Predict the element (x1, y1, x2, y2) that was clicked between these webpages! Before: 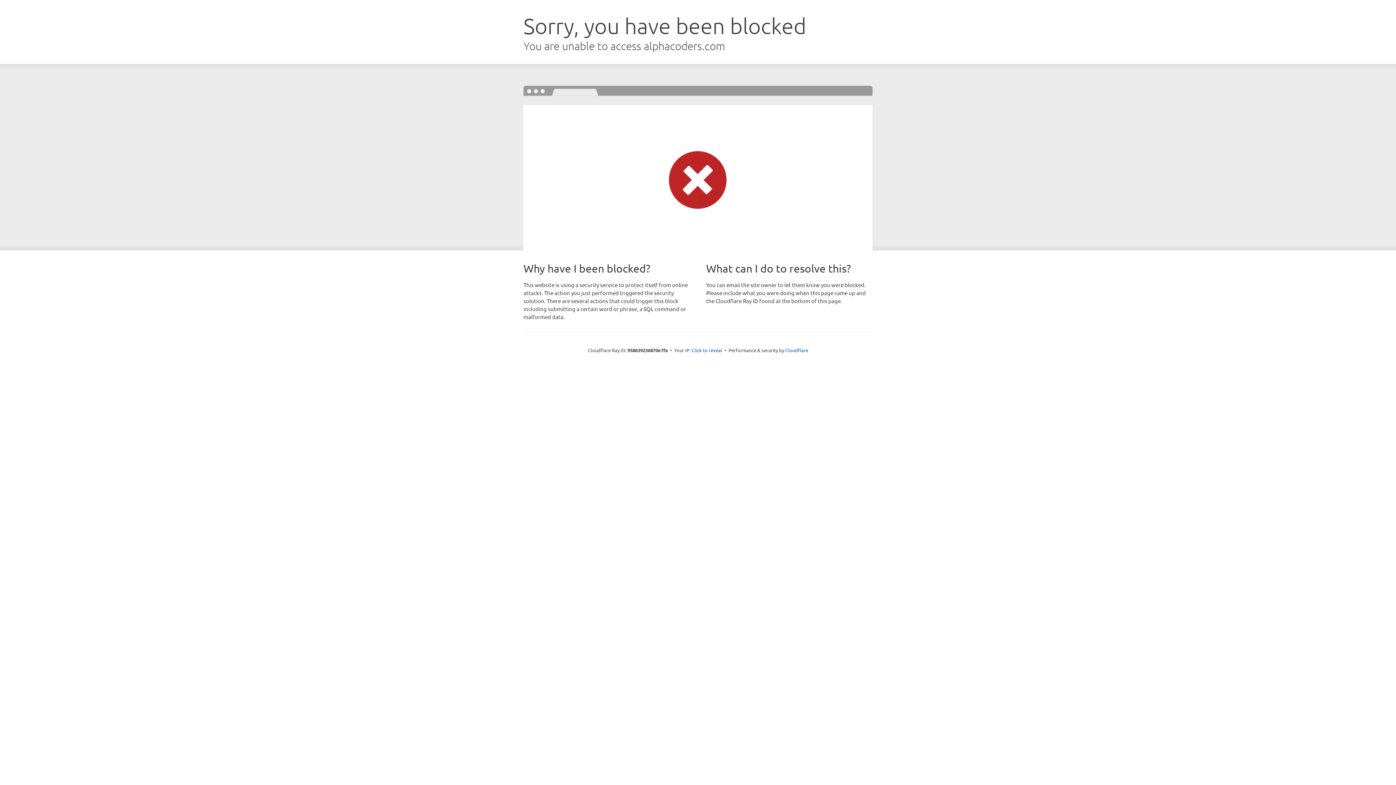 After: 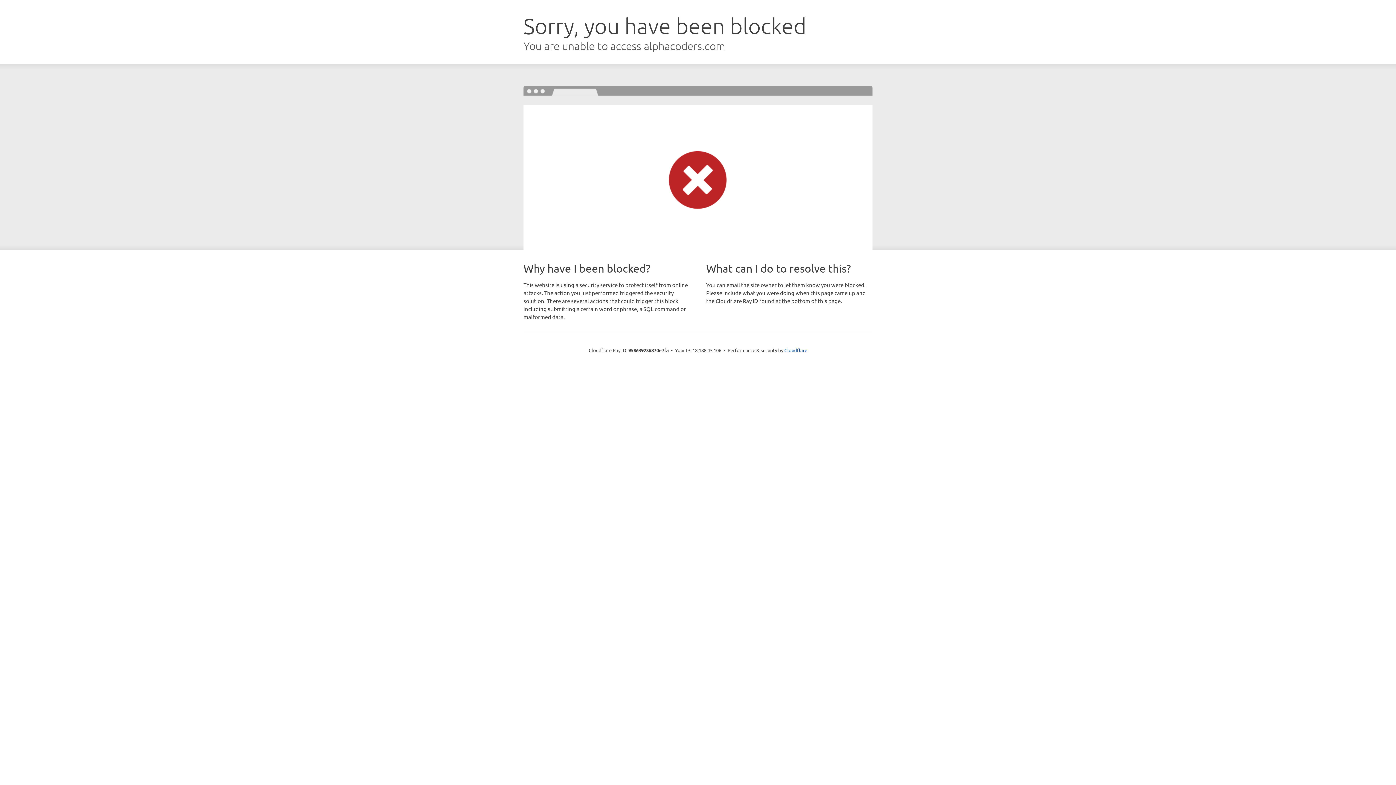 Action: bbox: (691, 346, 722, 353) label: Click to reveal